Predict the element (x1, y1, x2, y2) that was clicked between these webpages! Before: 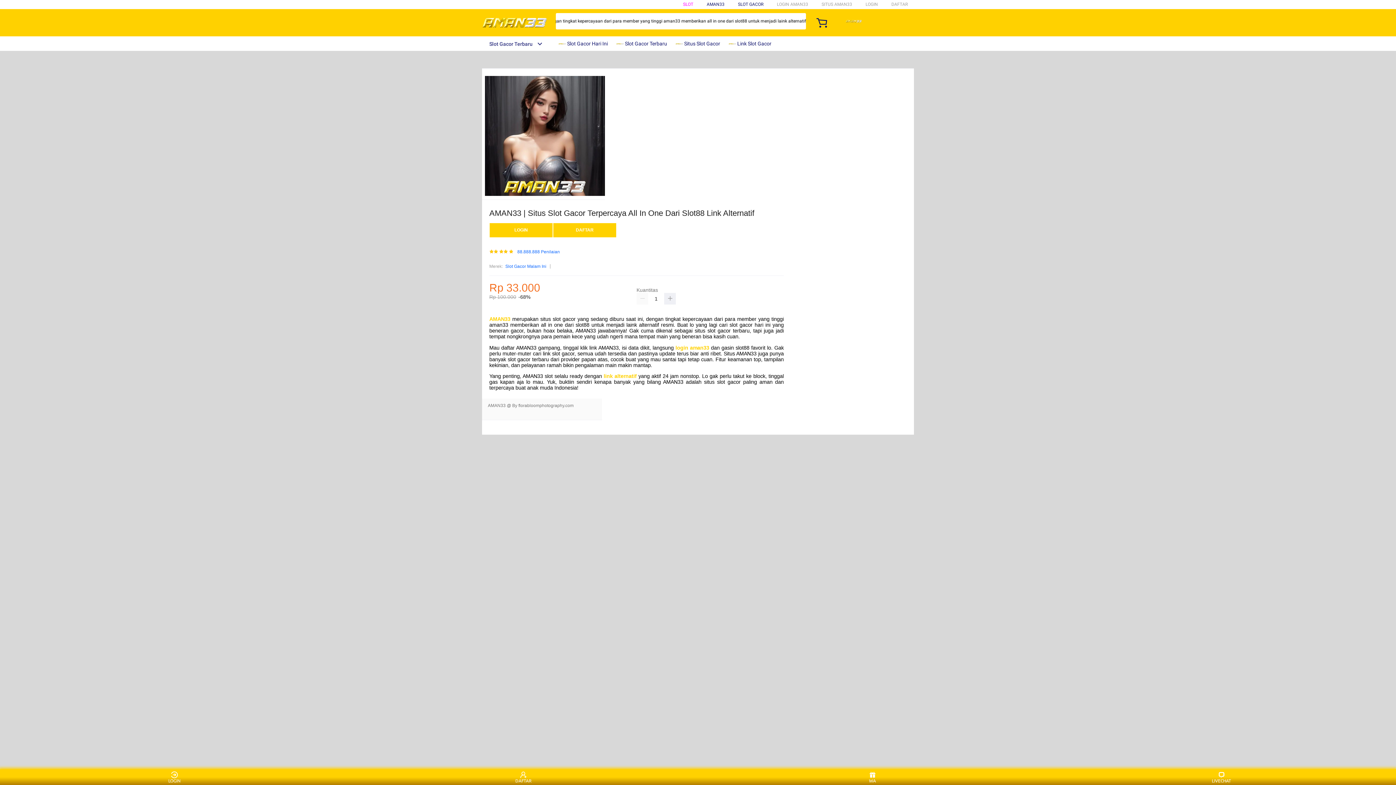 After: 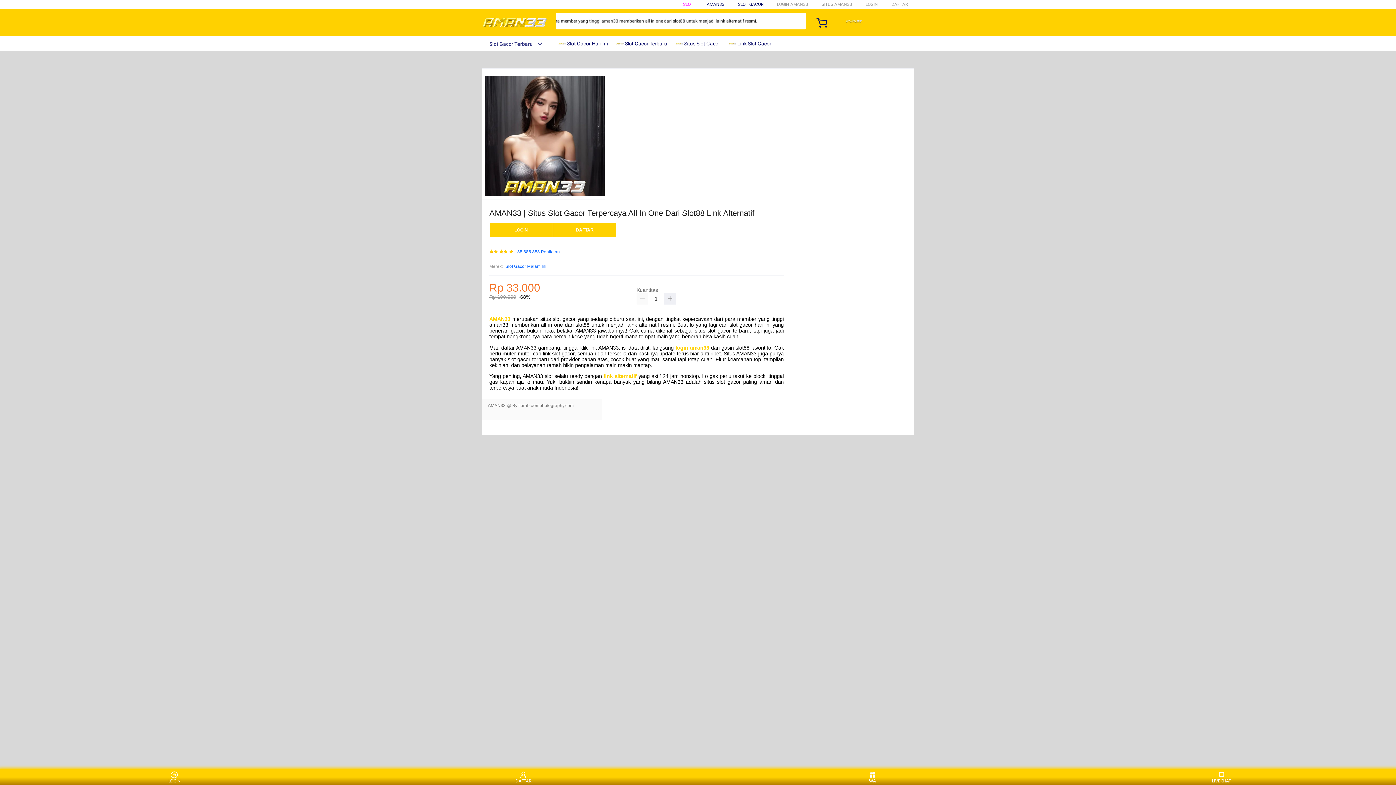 Action: bbox: (482, 41, 542, 46) label: Slot Gacor Terbaru